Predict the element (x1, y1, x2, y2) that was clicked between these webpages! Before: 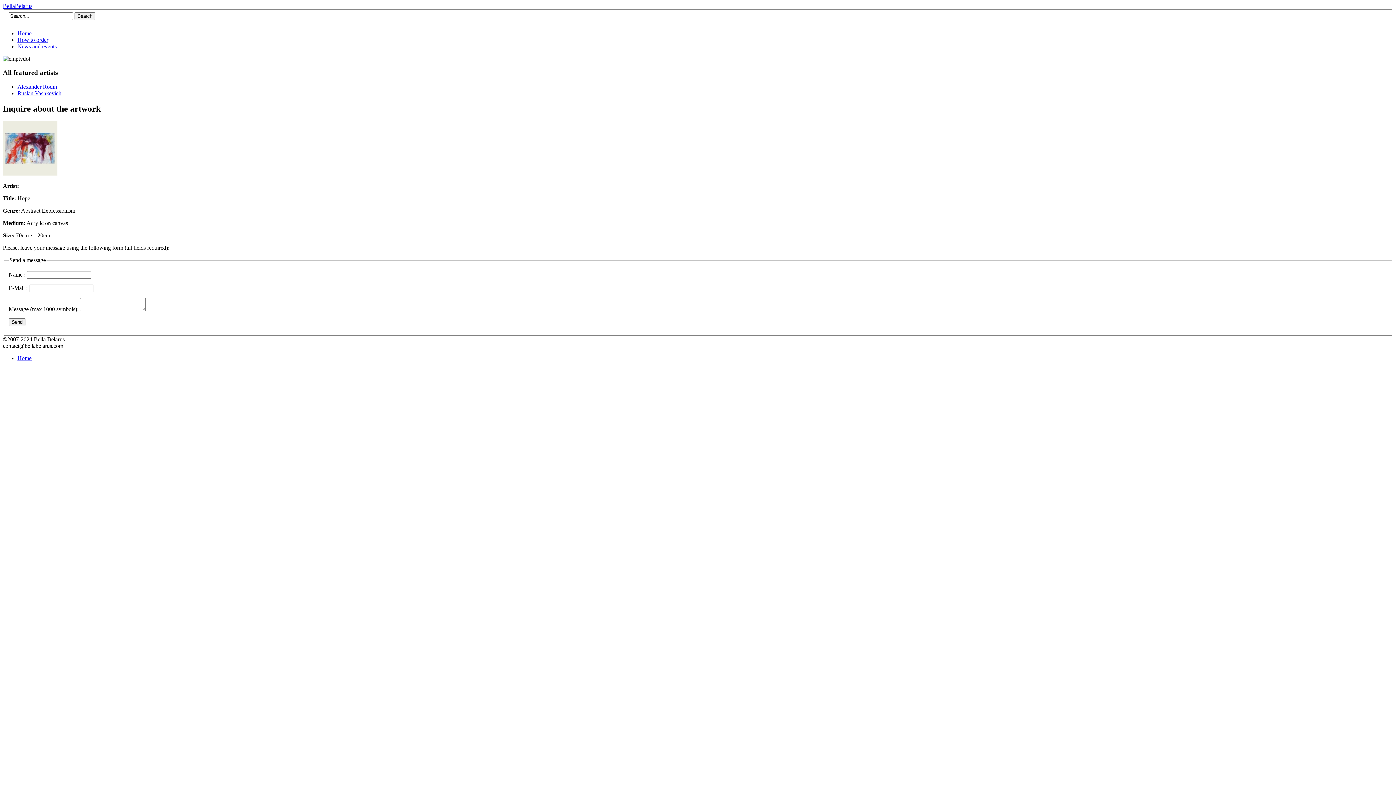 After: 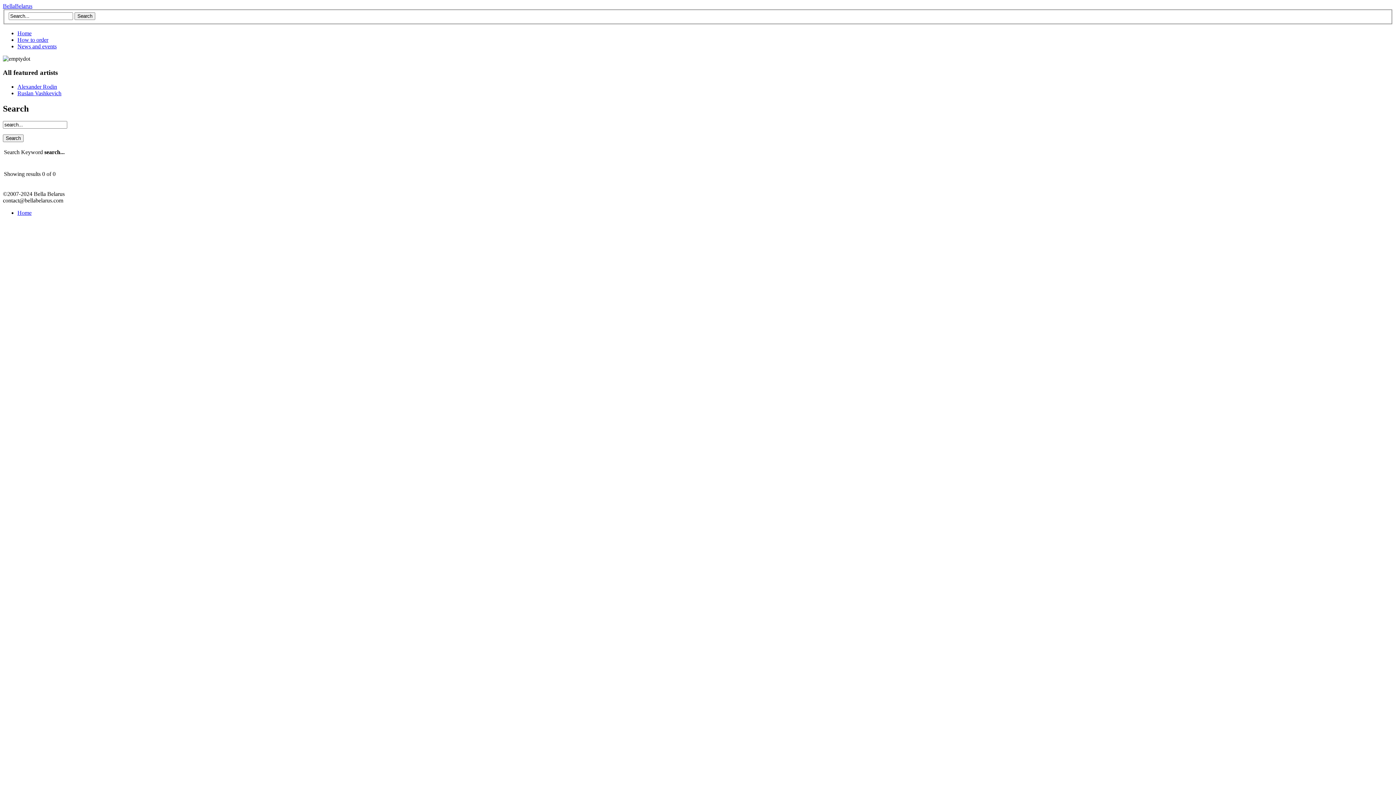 Action: bbox: (74, 12, 95, 19) label: Search